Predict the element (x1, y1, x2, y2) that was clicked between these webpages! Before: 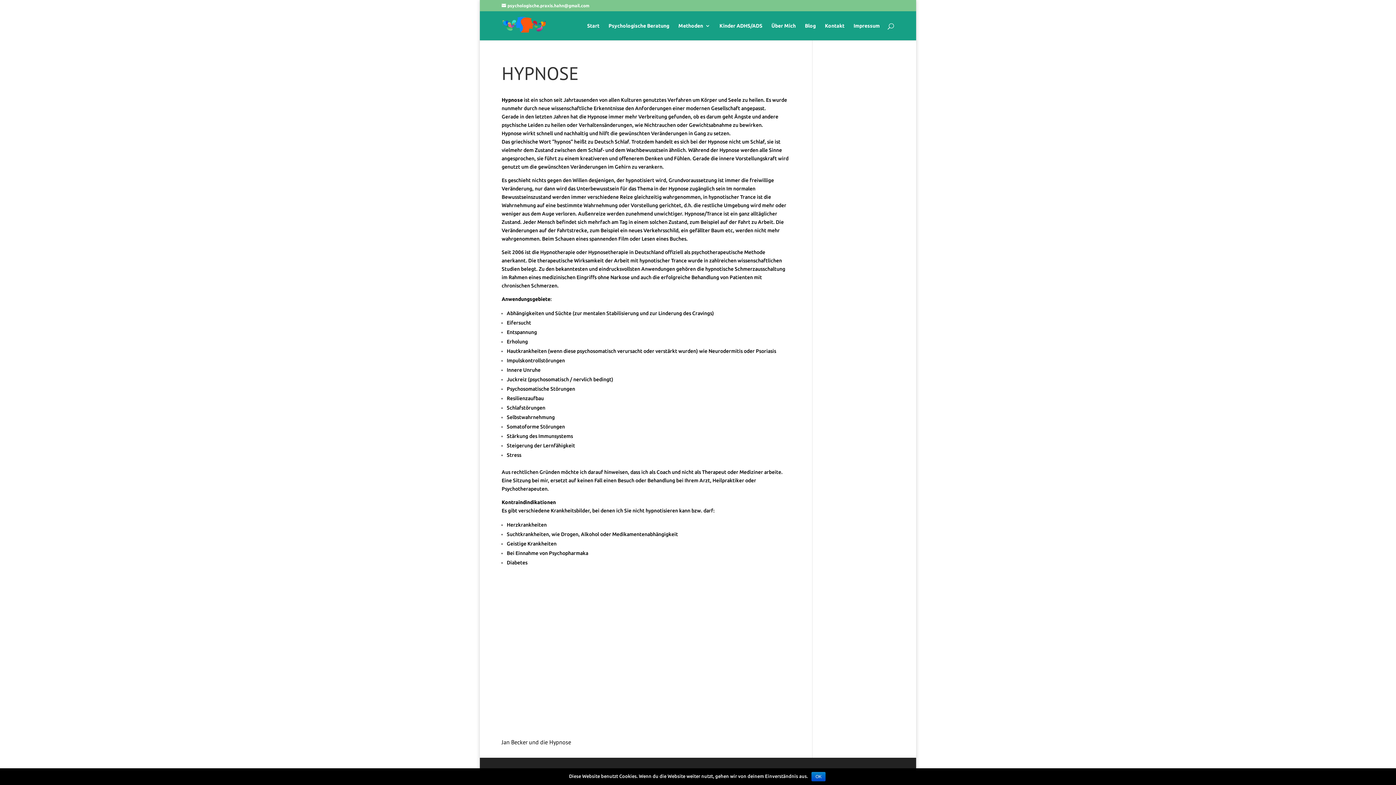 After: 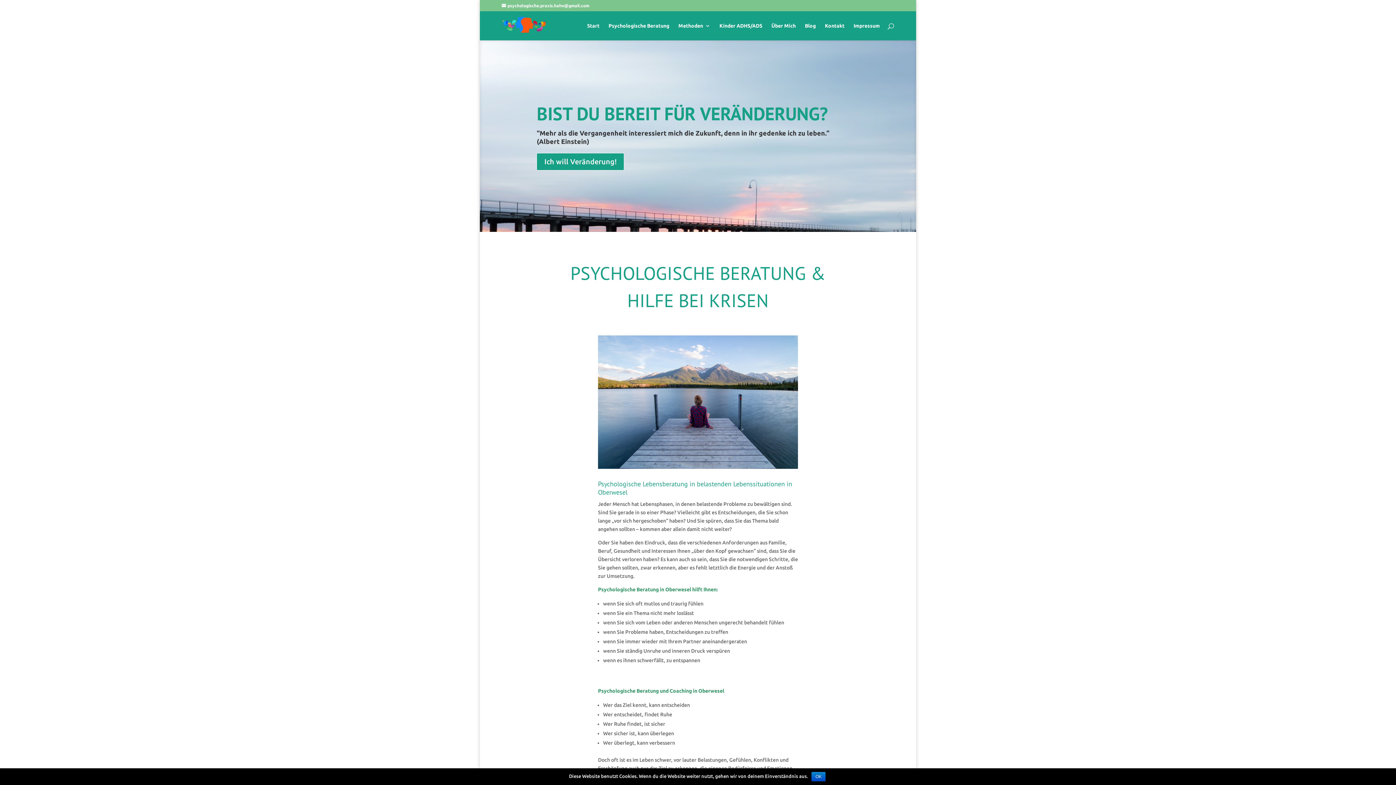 Action: label: Psychologische Beratung bbox: (608, 23, 669, 40)